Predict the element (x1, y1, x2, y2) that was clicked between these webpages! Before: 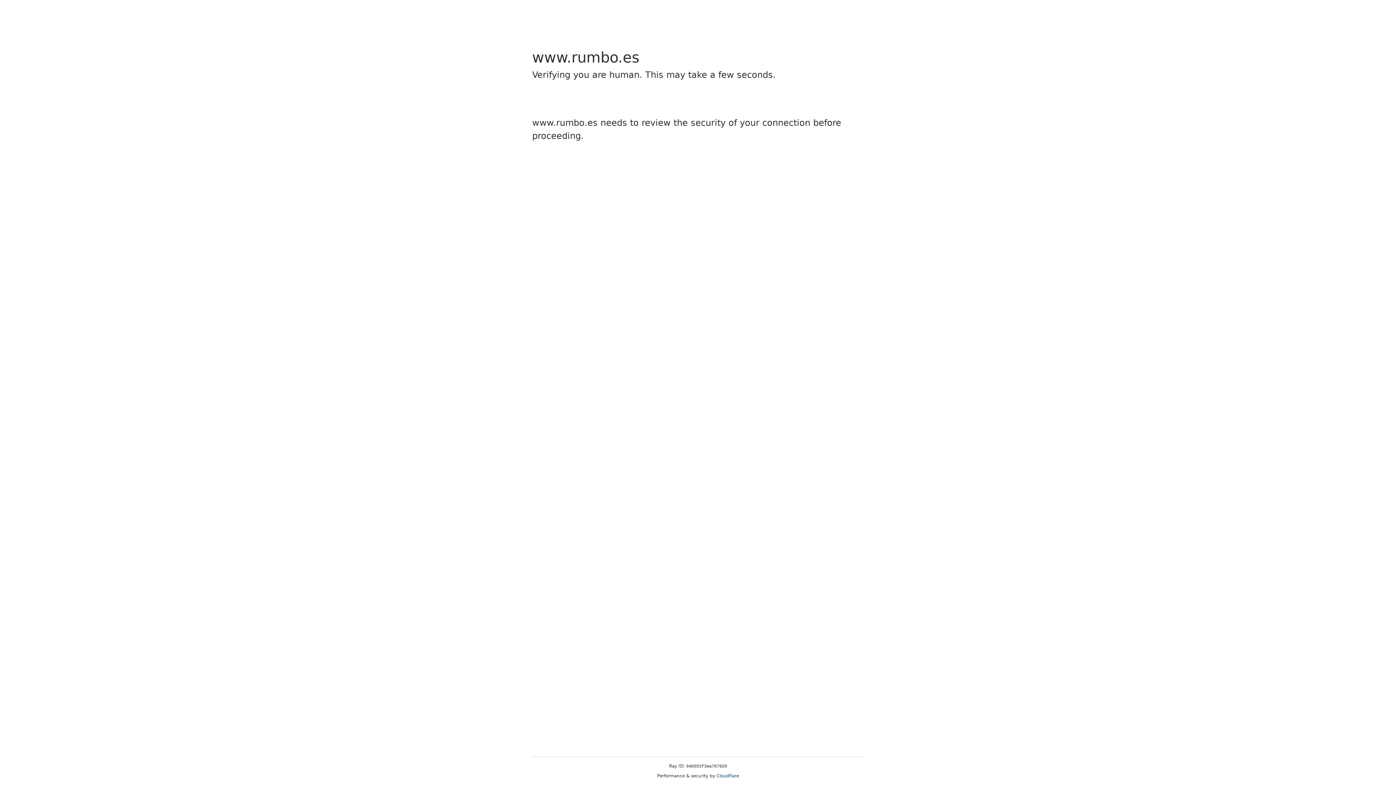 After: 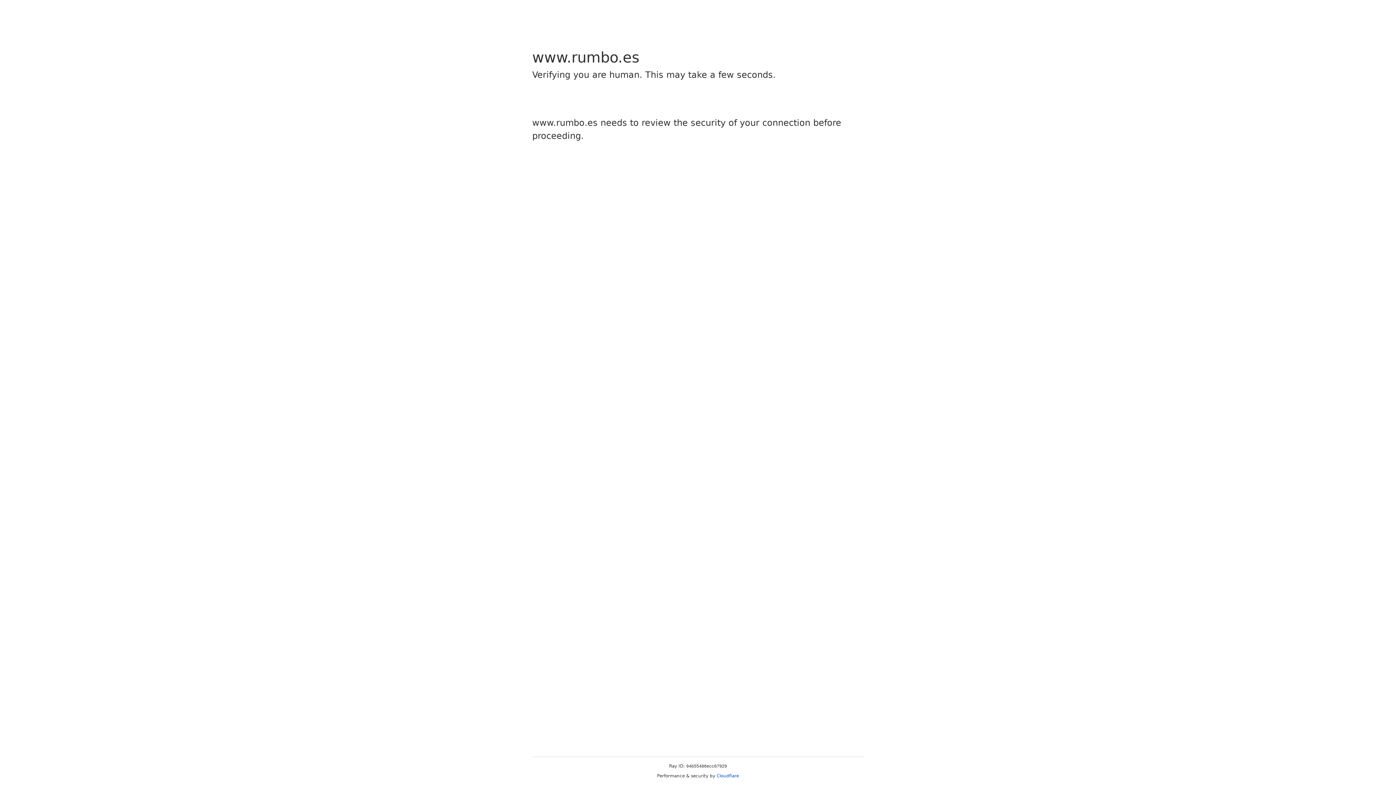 Action: label: Cloudflare bbox: (716, 773, 739, 778)